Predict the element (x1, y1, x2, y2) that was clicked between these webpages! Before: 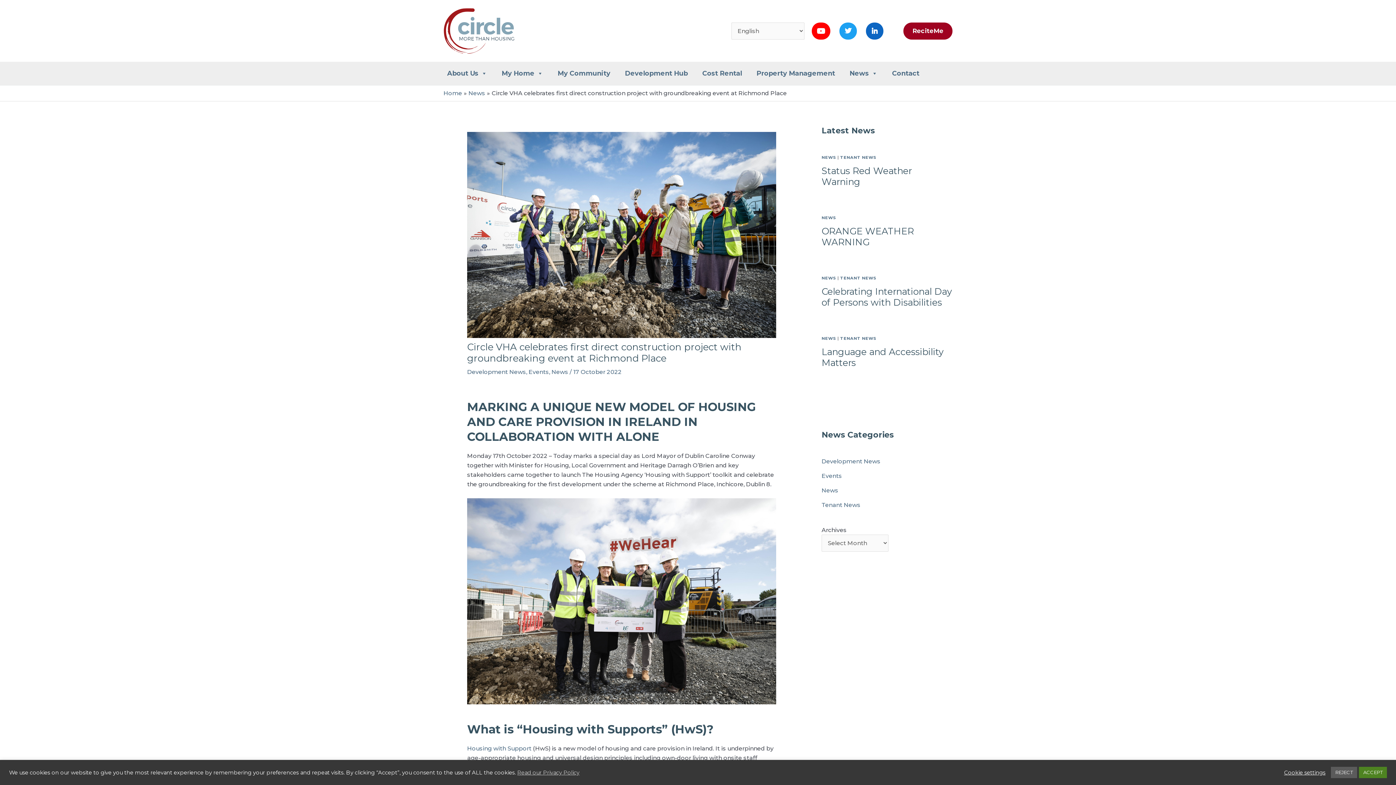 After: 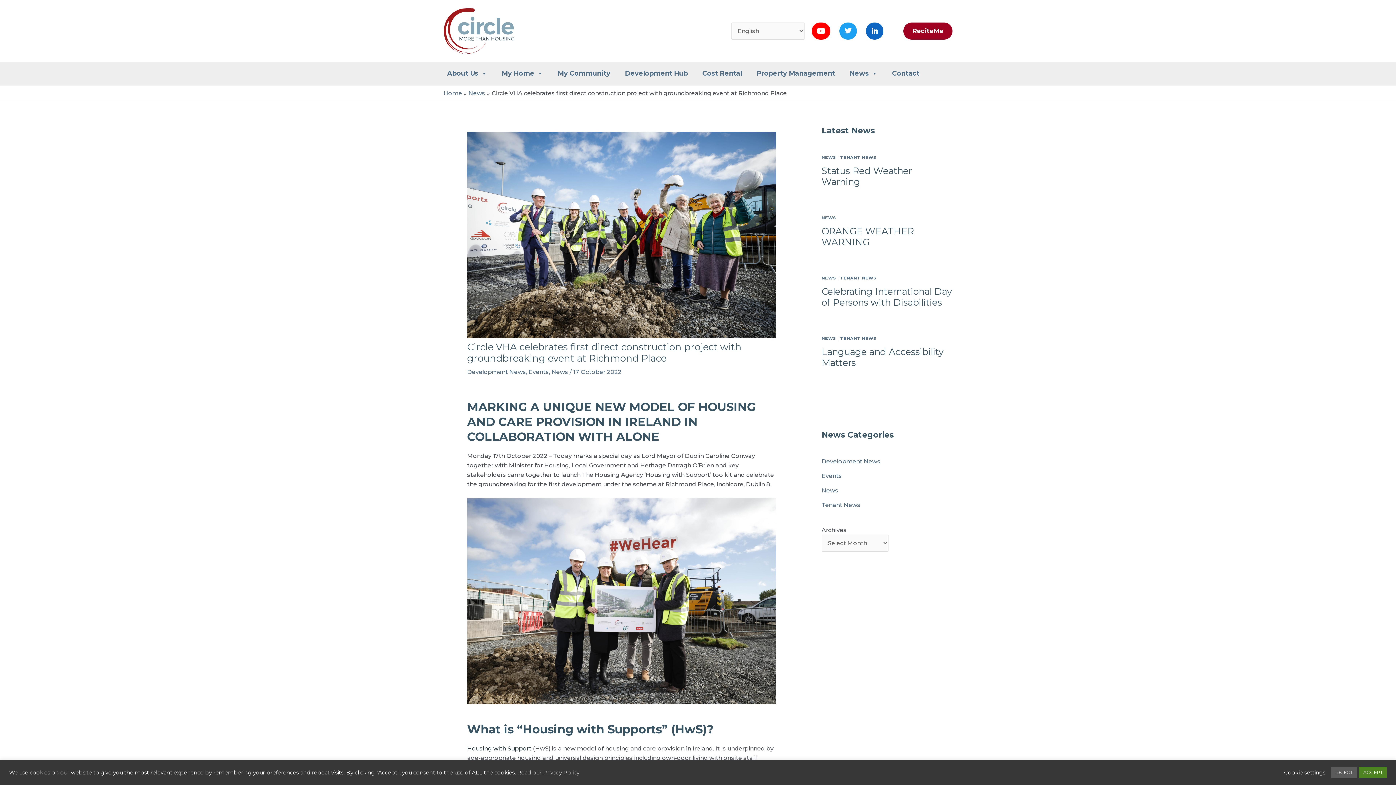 Action: bbox: (467, 745, 531, 752) label: Housing with Support